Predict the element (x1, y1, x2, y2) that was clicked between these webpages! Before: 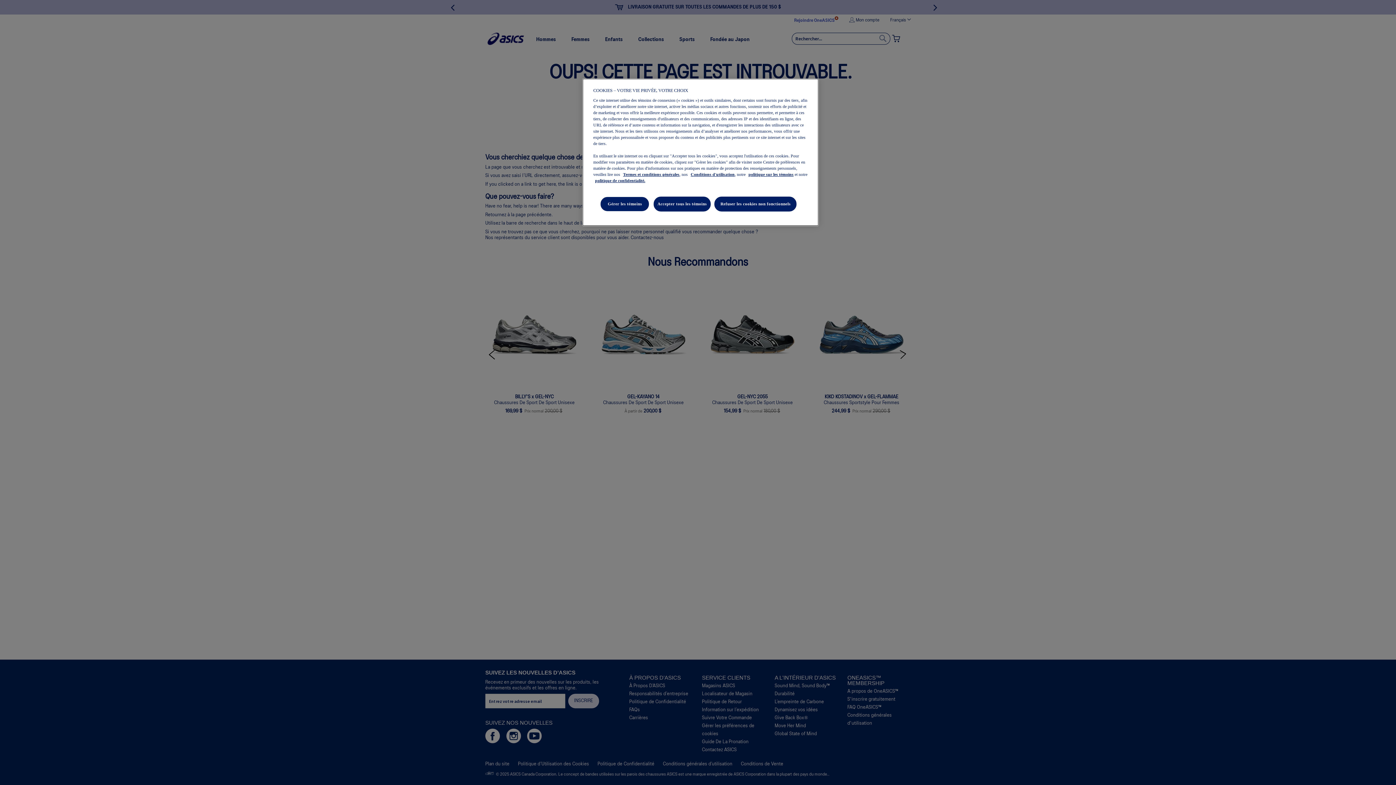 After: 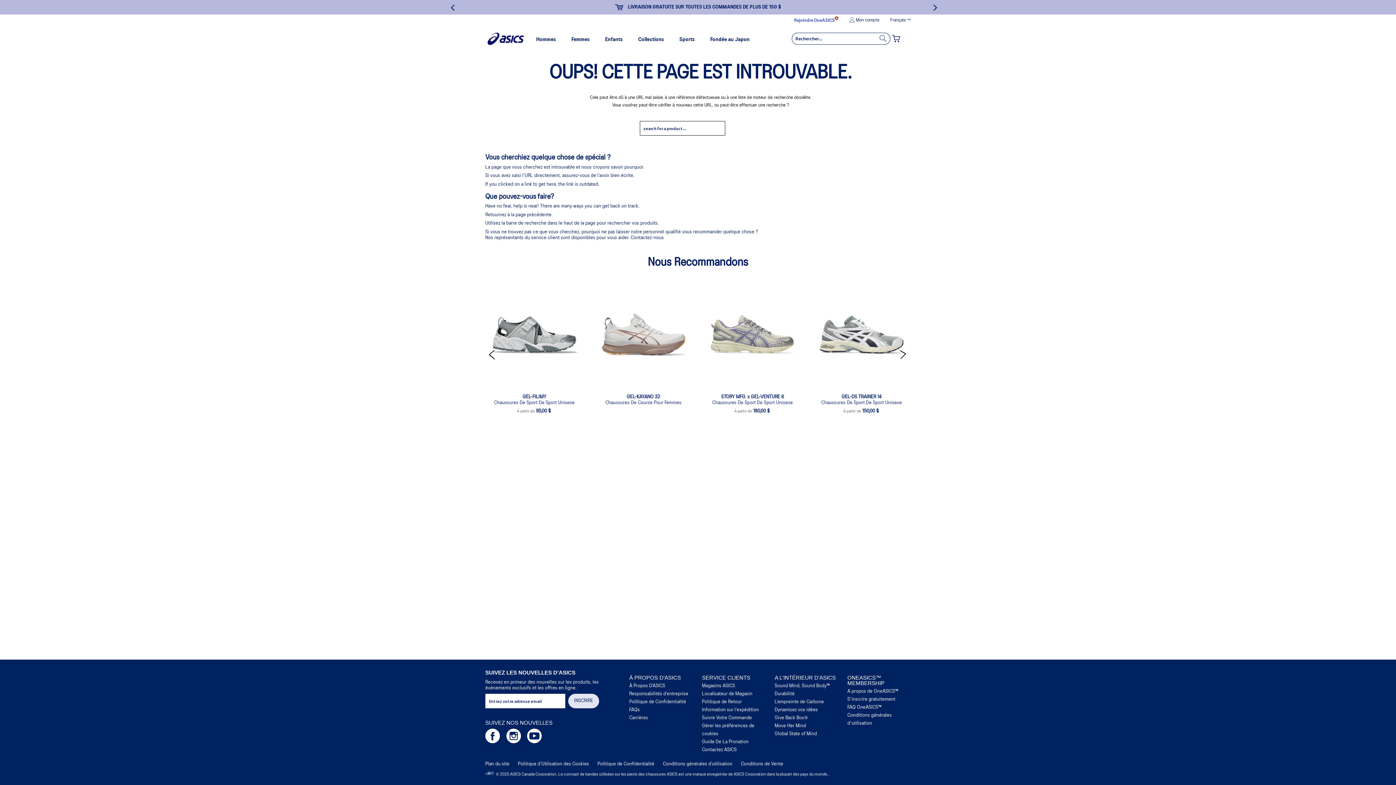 Action: label: Accepter tous les témoins bbox: (653, 196, 710, 211)